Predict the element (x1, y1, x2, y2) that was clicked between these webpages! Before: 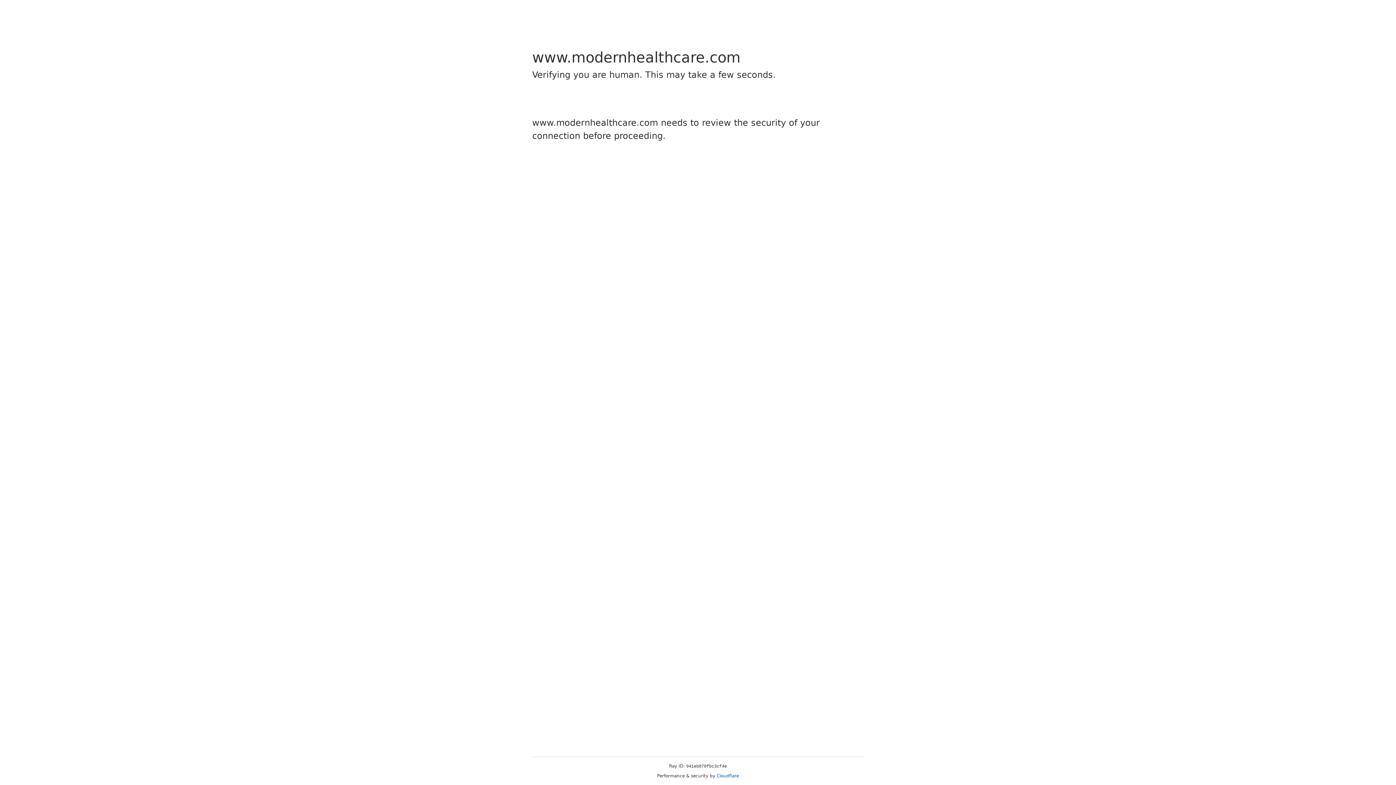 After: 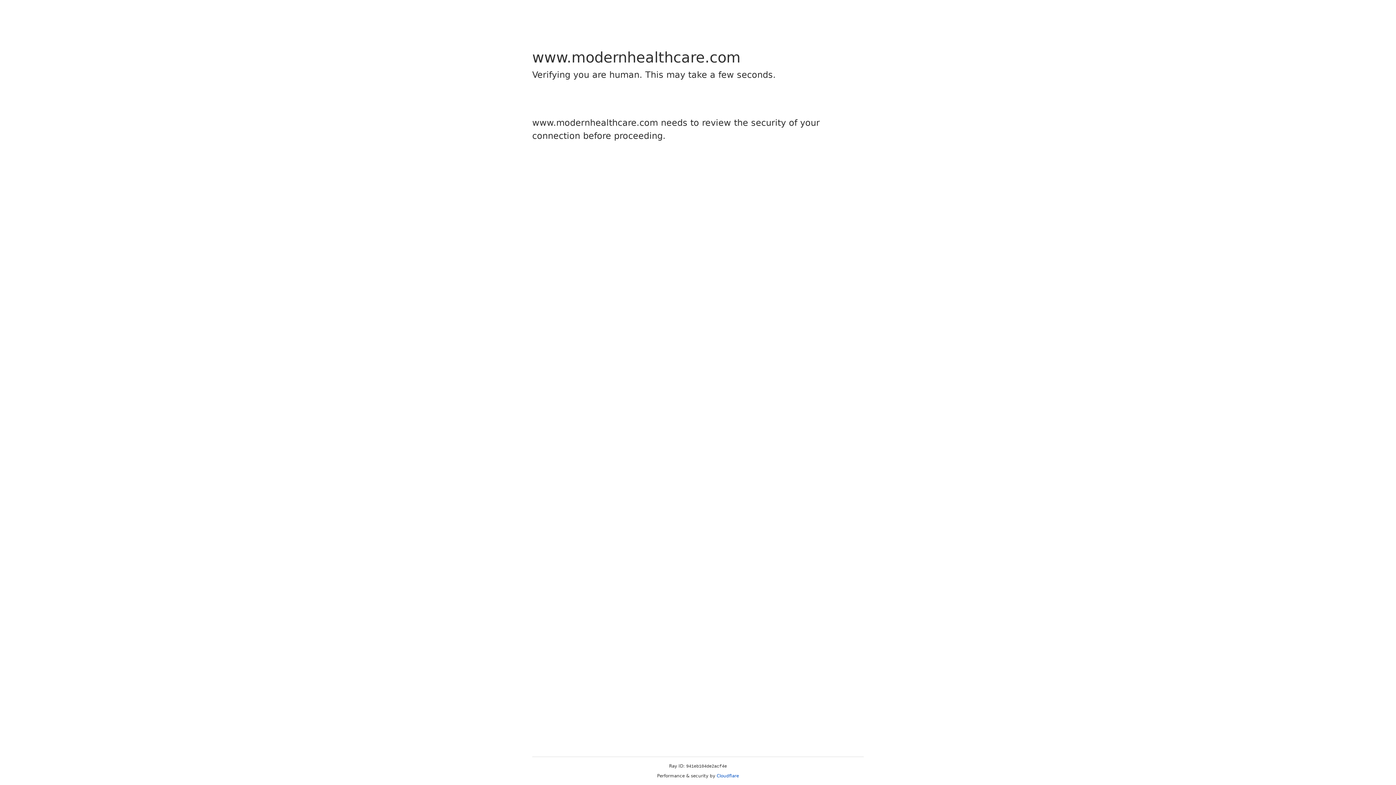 Action: bbox: (716, 773, 739, 778) label: Cloudflare